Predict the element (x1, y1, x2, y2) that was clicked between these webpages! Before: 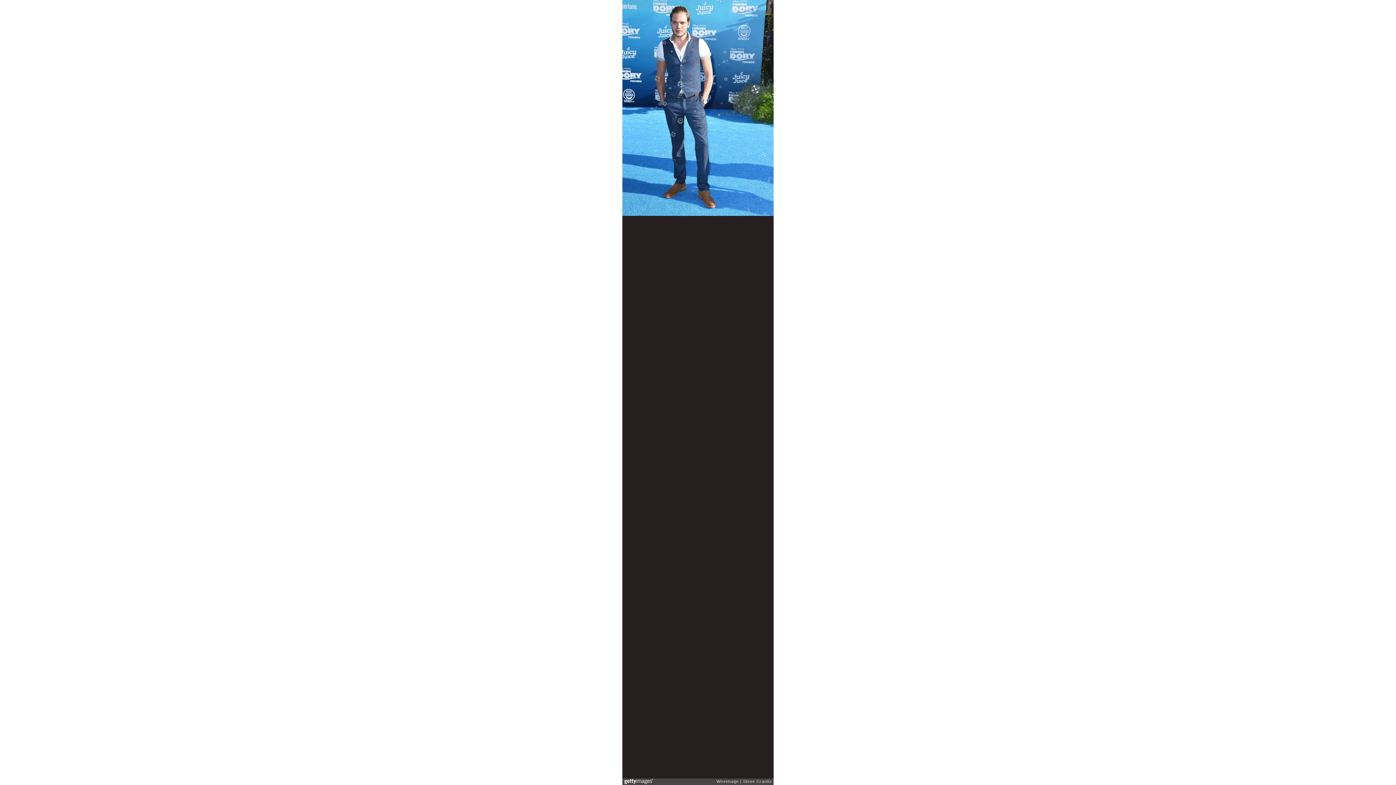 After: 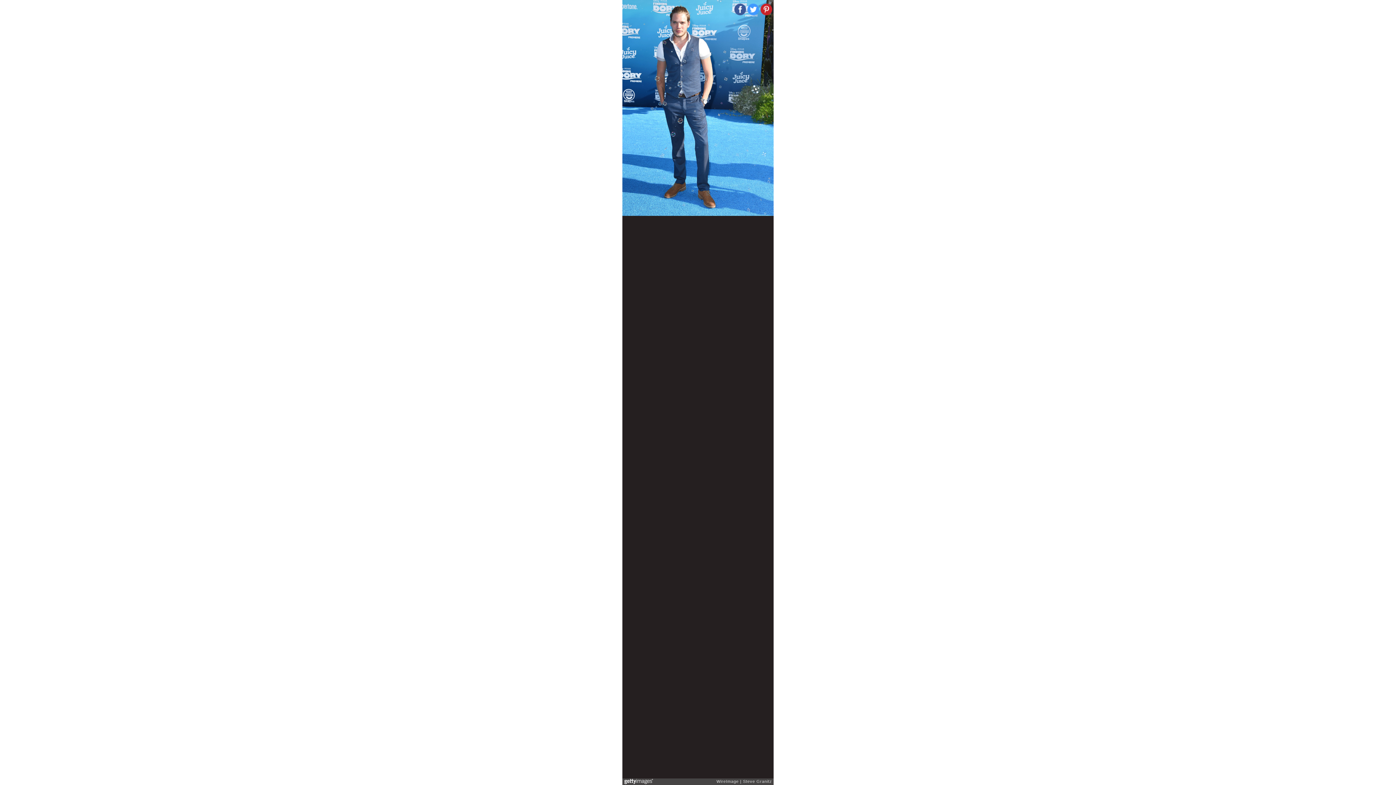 Action: bbox: (747, 3, 759, 15)